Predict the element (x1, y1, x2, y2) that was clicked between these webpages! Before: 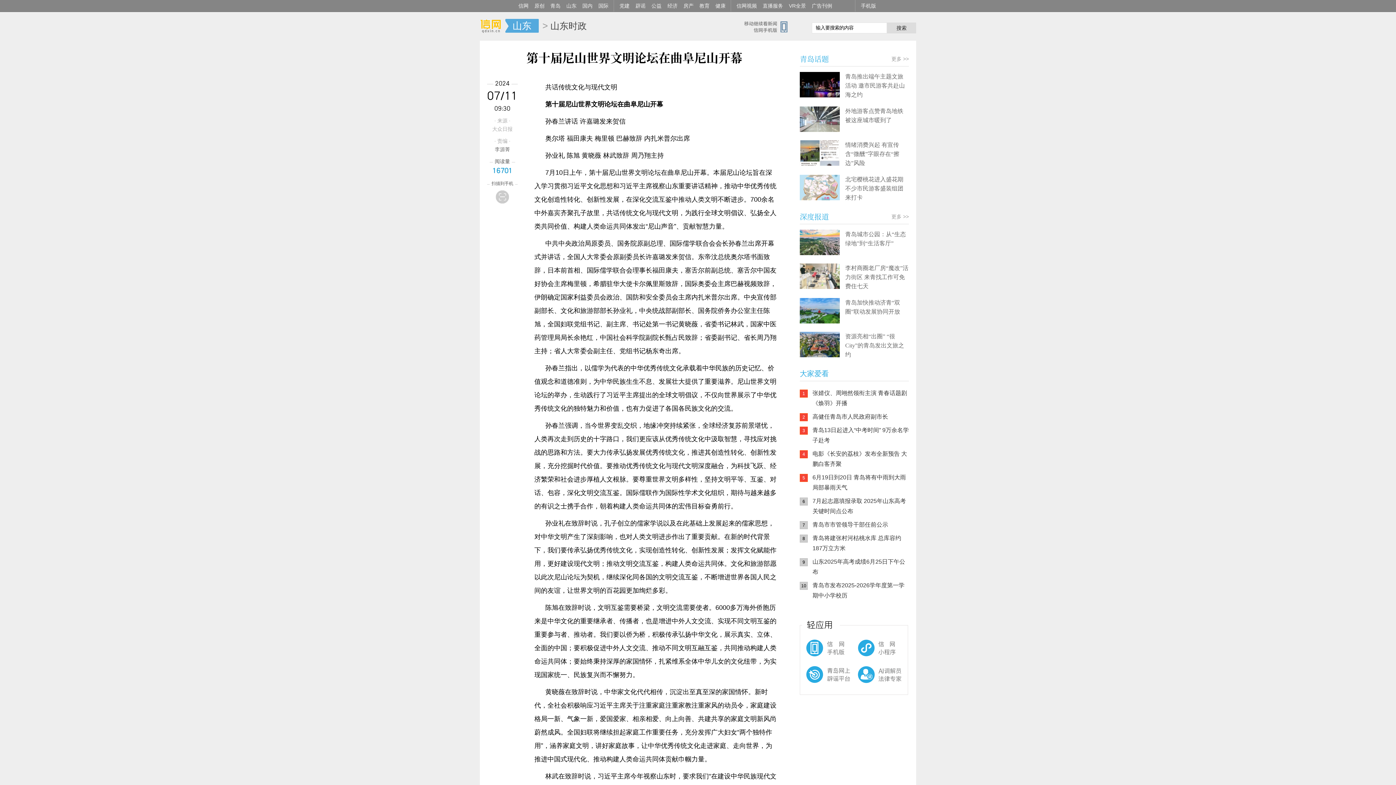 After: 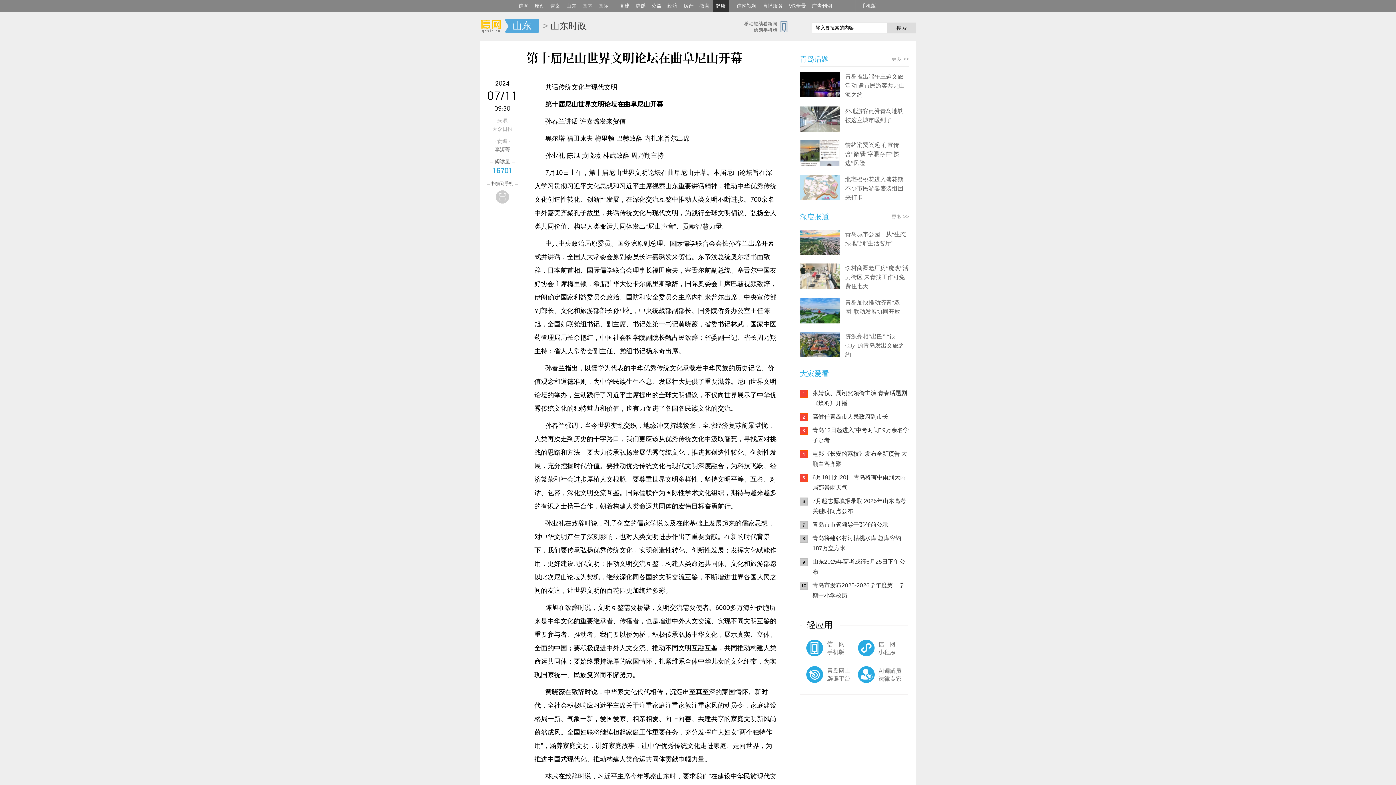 Action: label: 健康 bbox: (713, 0, 729, 11)